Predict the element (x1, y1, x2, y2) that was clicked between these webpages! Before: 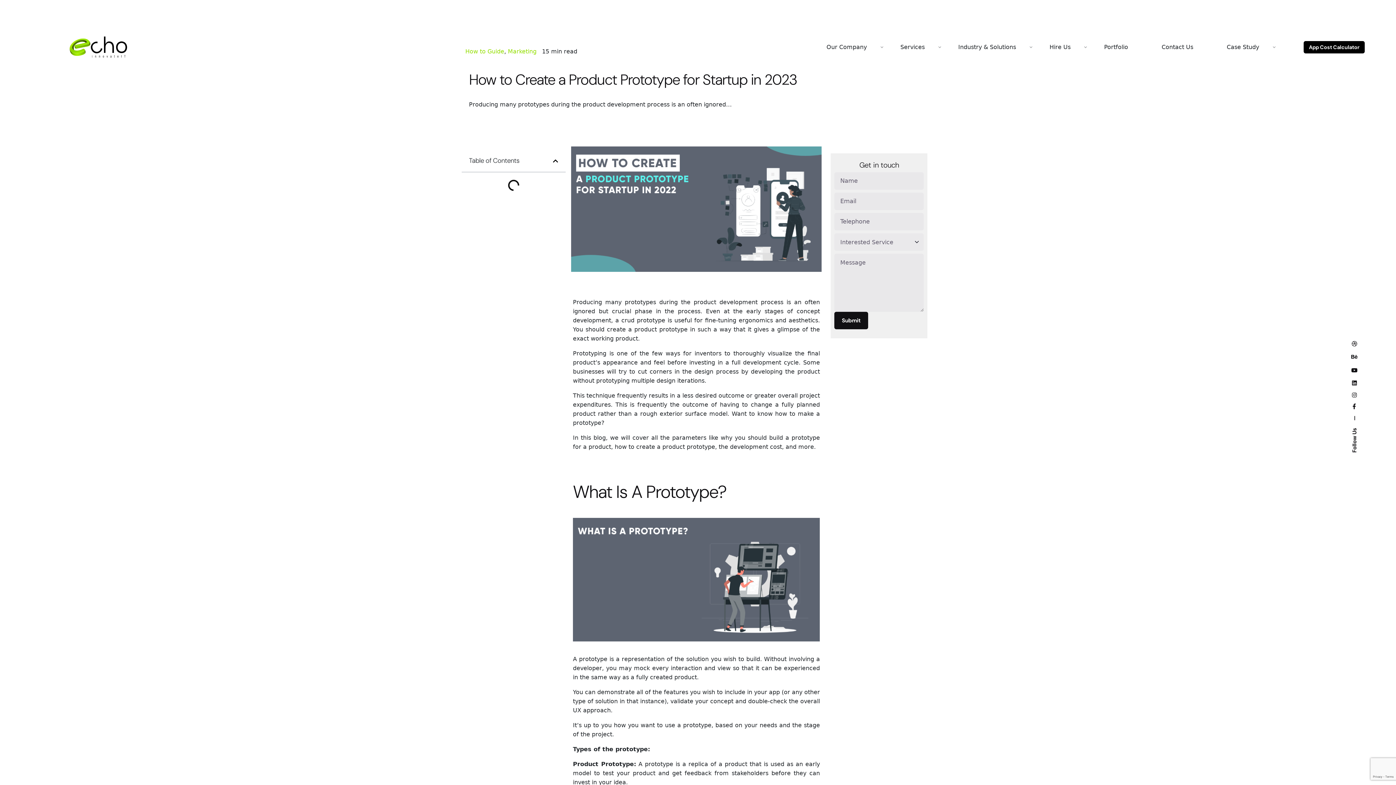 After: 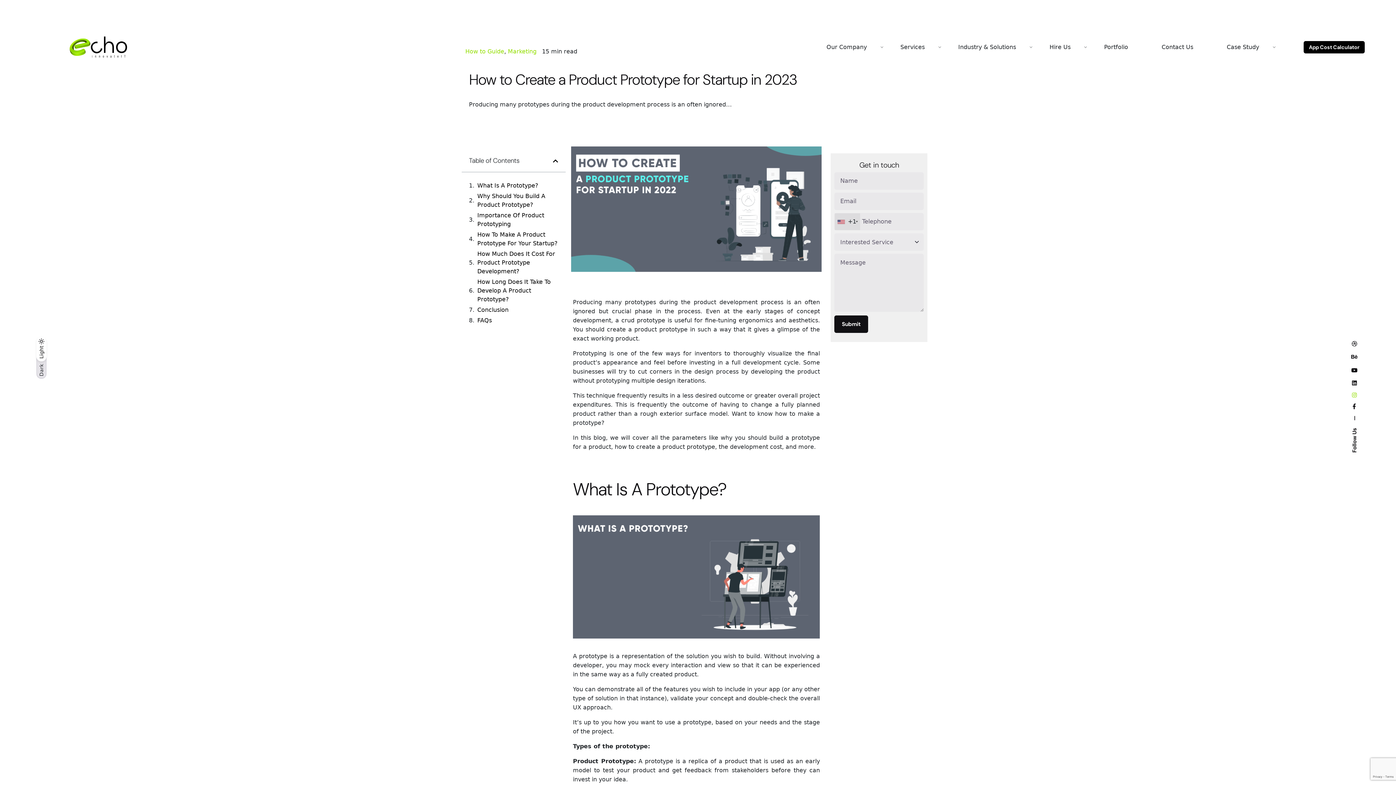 Action: bbox: (1351, 392, 1358, 397)